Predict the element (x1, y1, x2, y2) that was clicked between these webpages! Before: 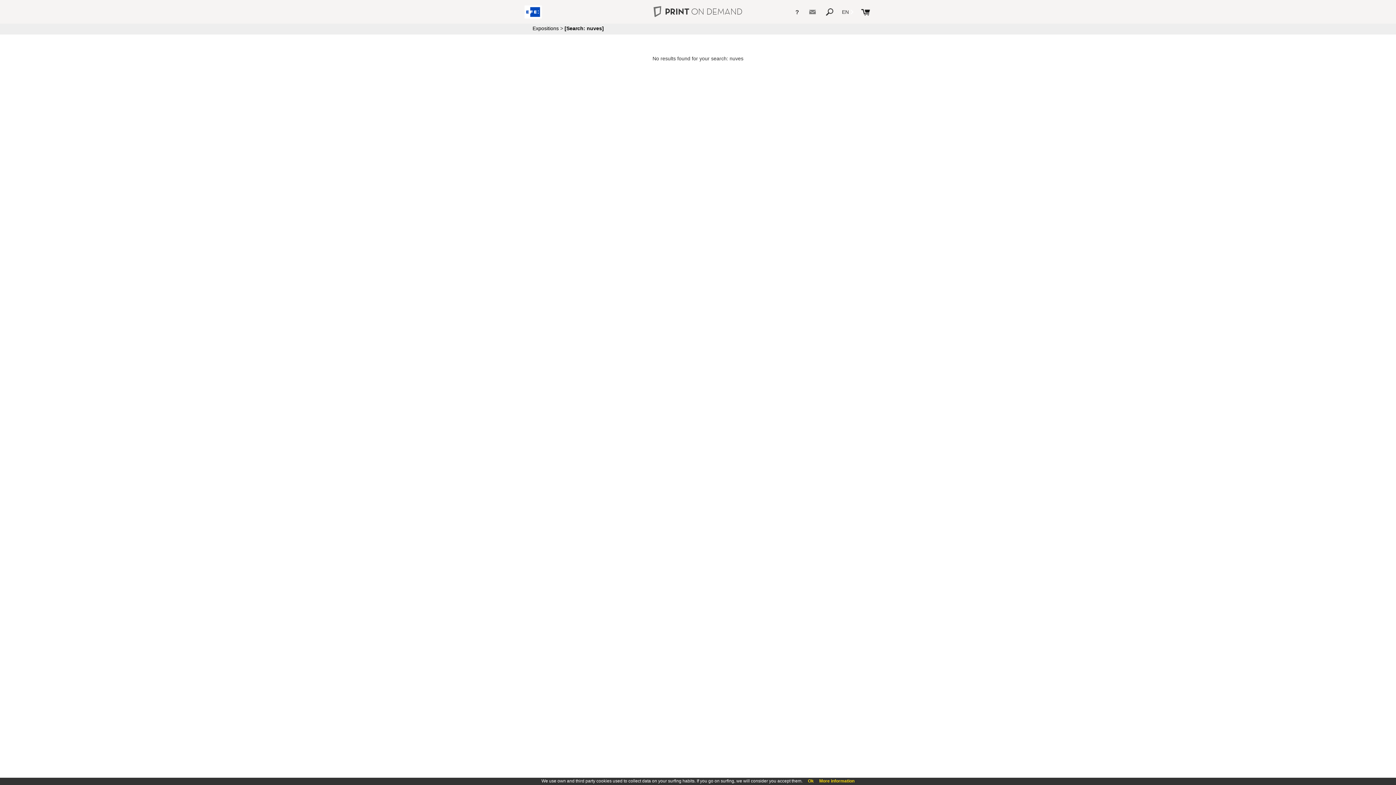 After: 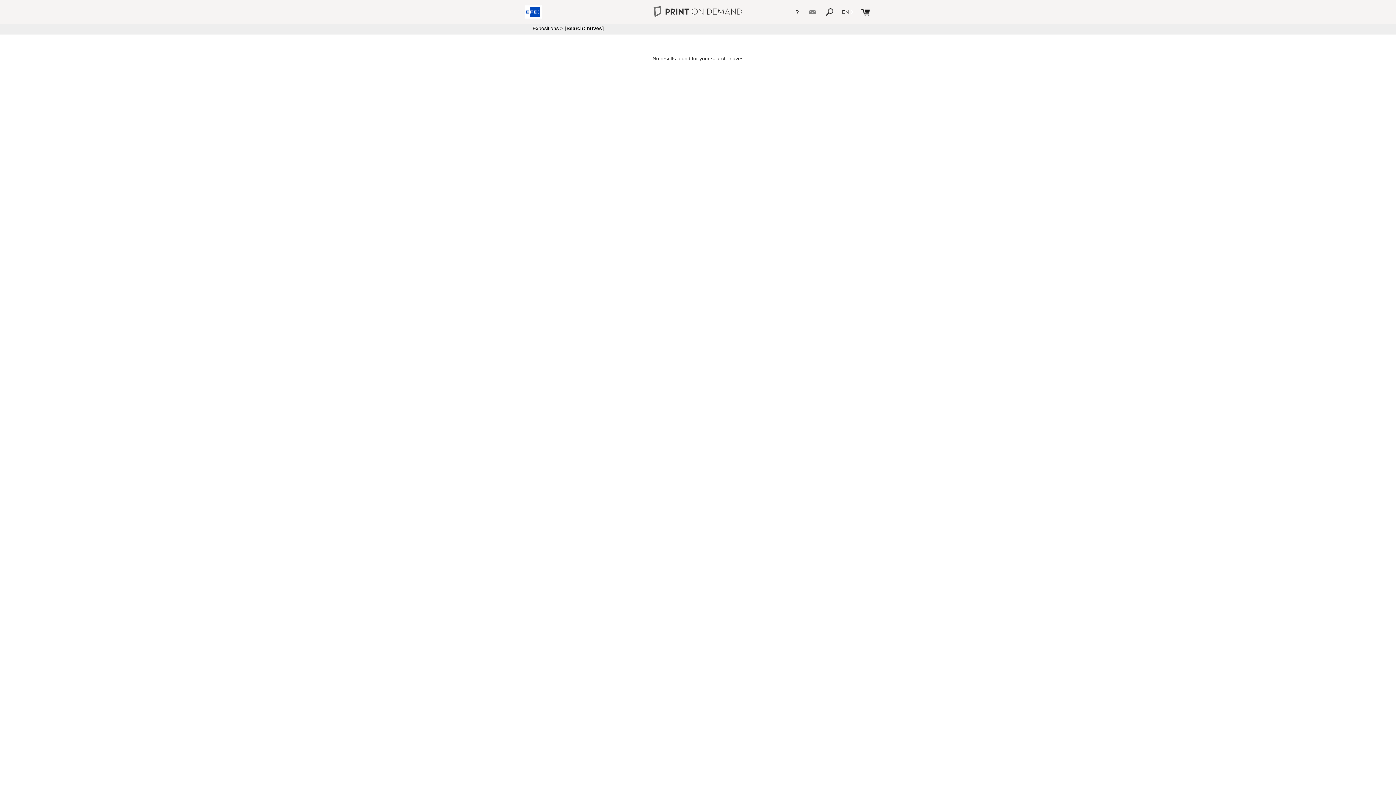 Action: label: Ok bbox: (808, 778, 814, 784)